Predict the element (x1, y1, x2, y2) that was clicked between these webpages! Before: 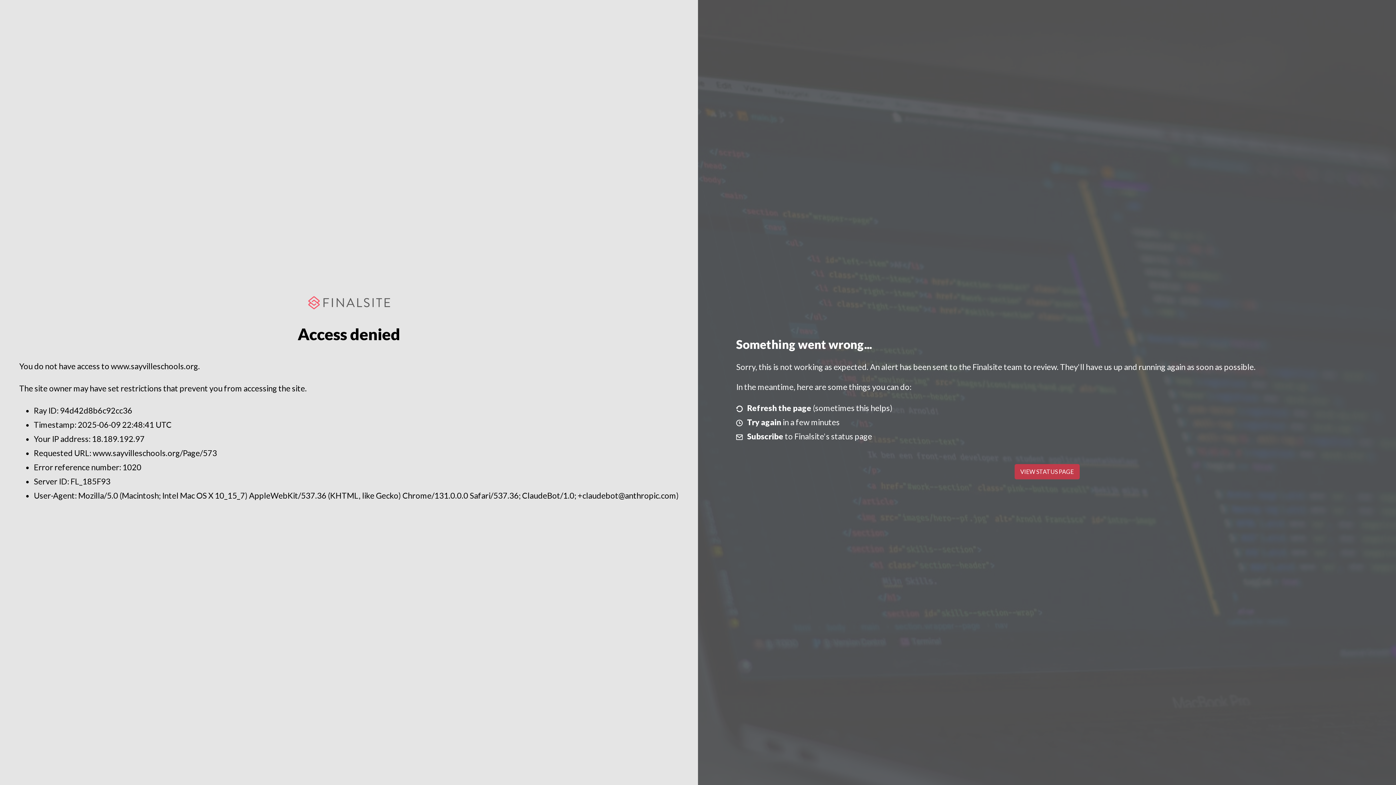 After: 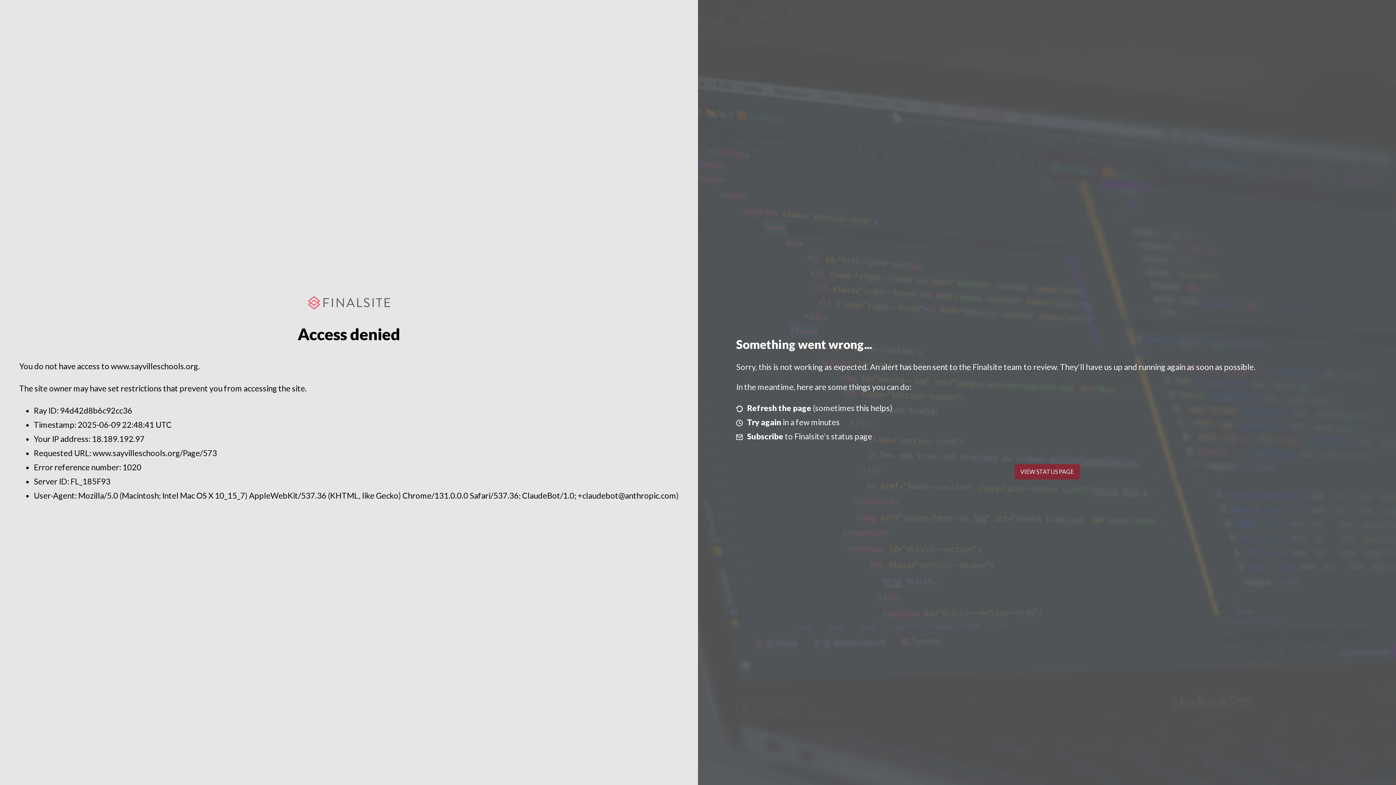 Action: bbox: (1014, 464, 1079, 479) label: VIEW STATUS PAGE